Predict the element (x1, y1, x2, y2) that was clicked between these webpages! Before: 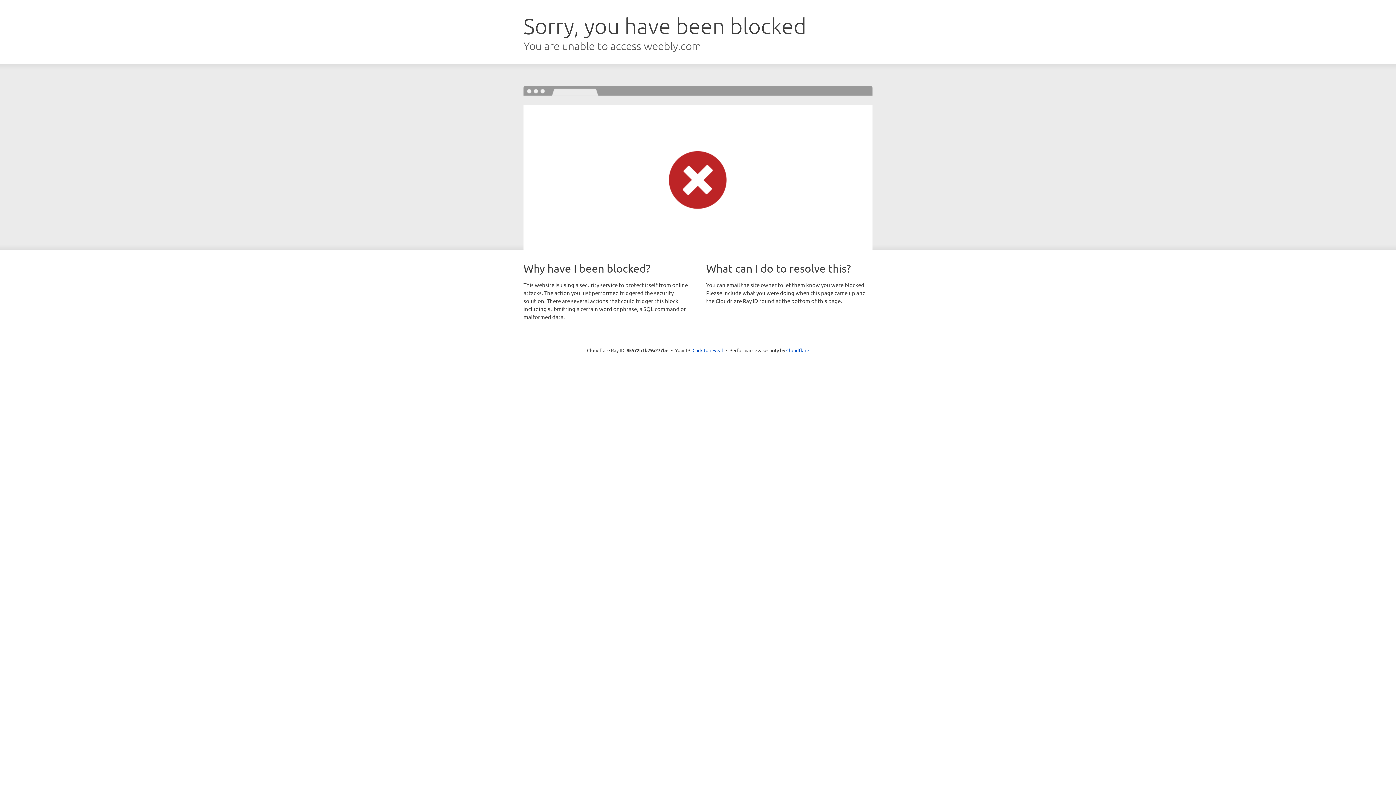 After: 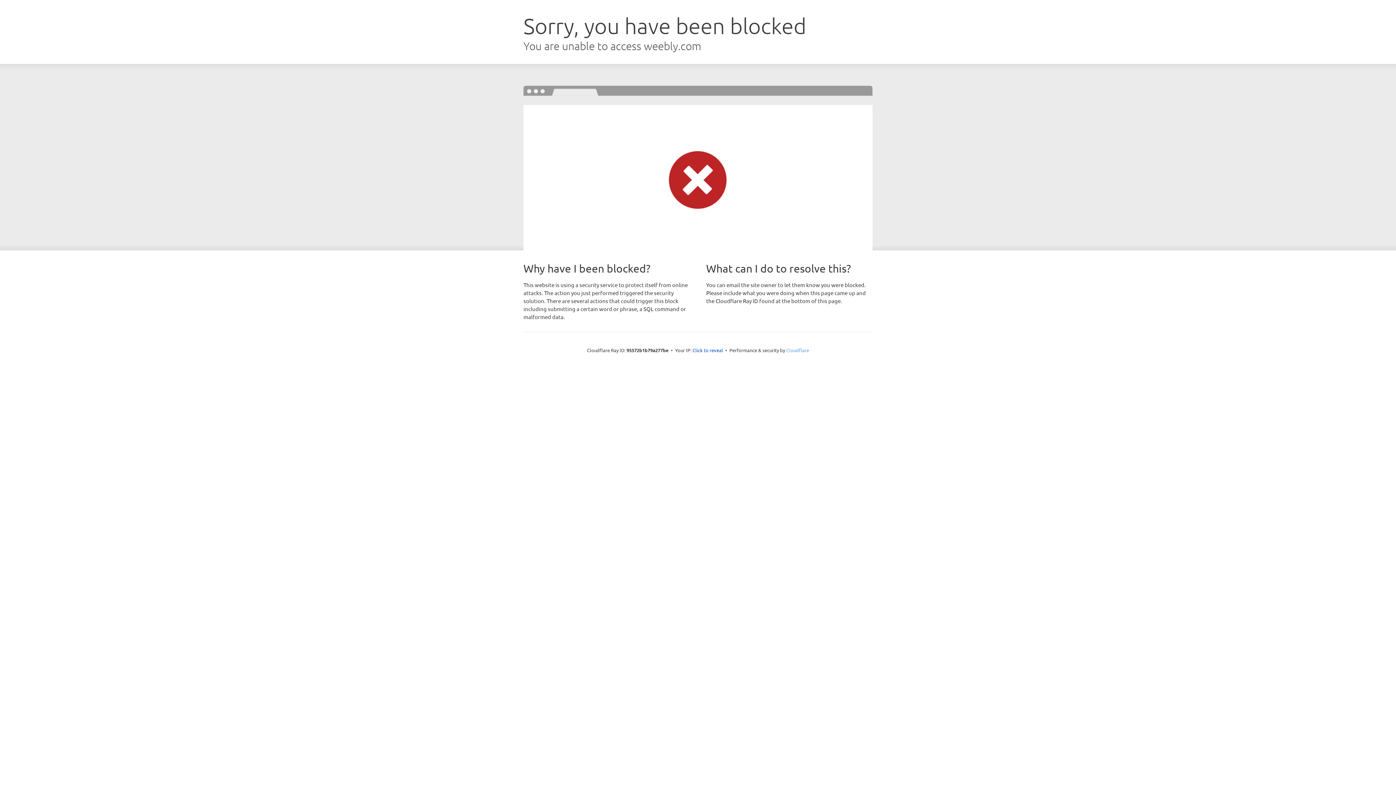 Action: label: Cloudflare bbox: (786, 347, 809, 353)